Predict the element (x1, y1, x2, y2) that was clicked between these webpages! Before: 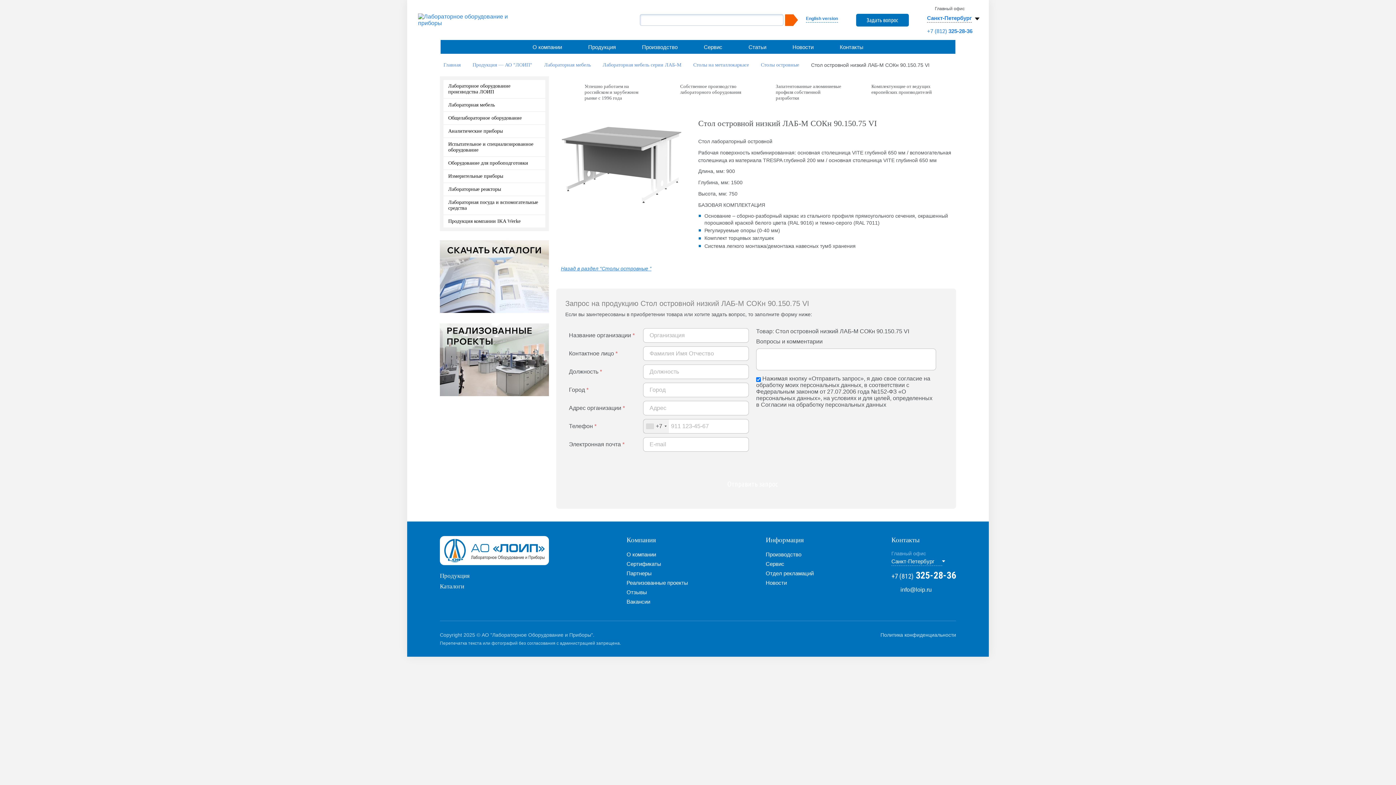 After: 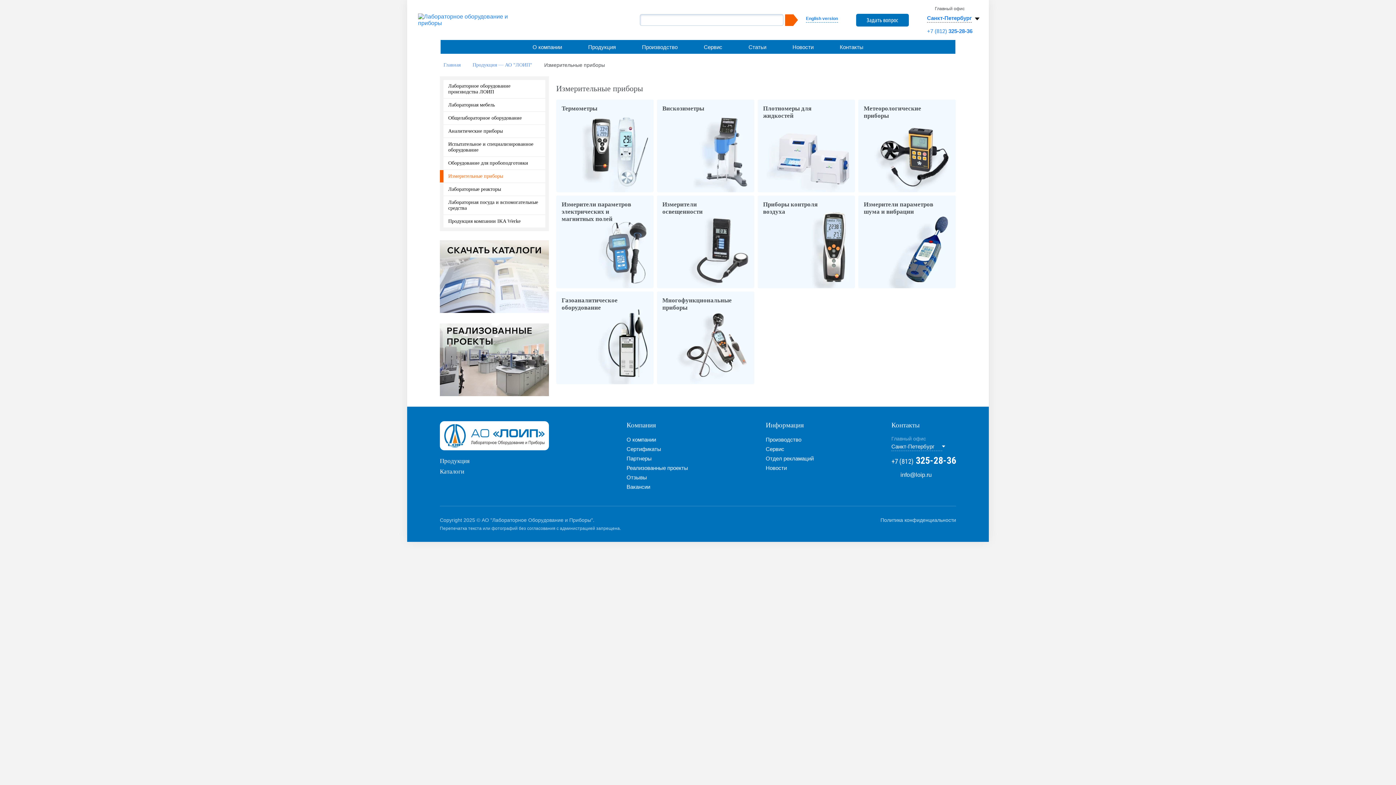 Action: bbox: (440, 170, 545, 182) label: Измерительные приборы